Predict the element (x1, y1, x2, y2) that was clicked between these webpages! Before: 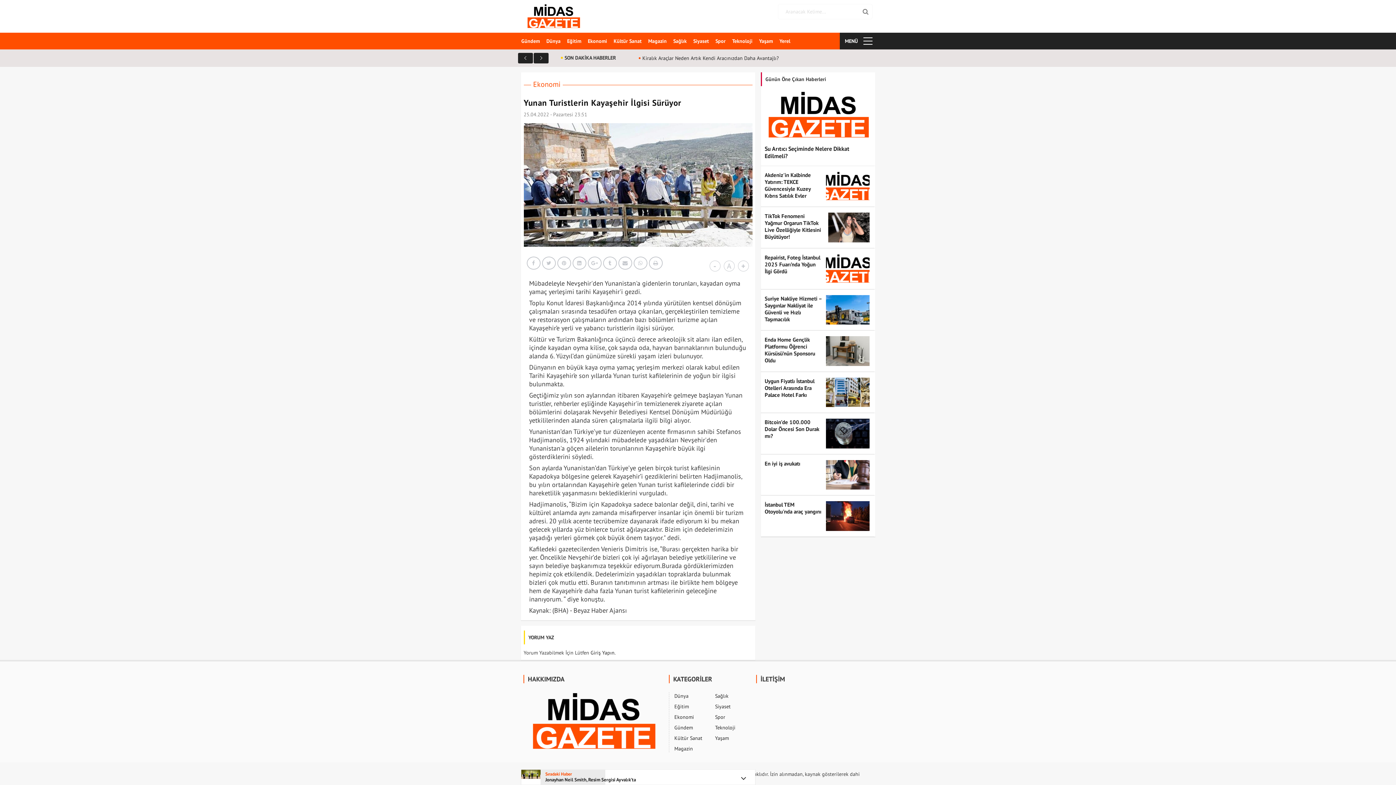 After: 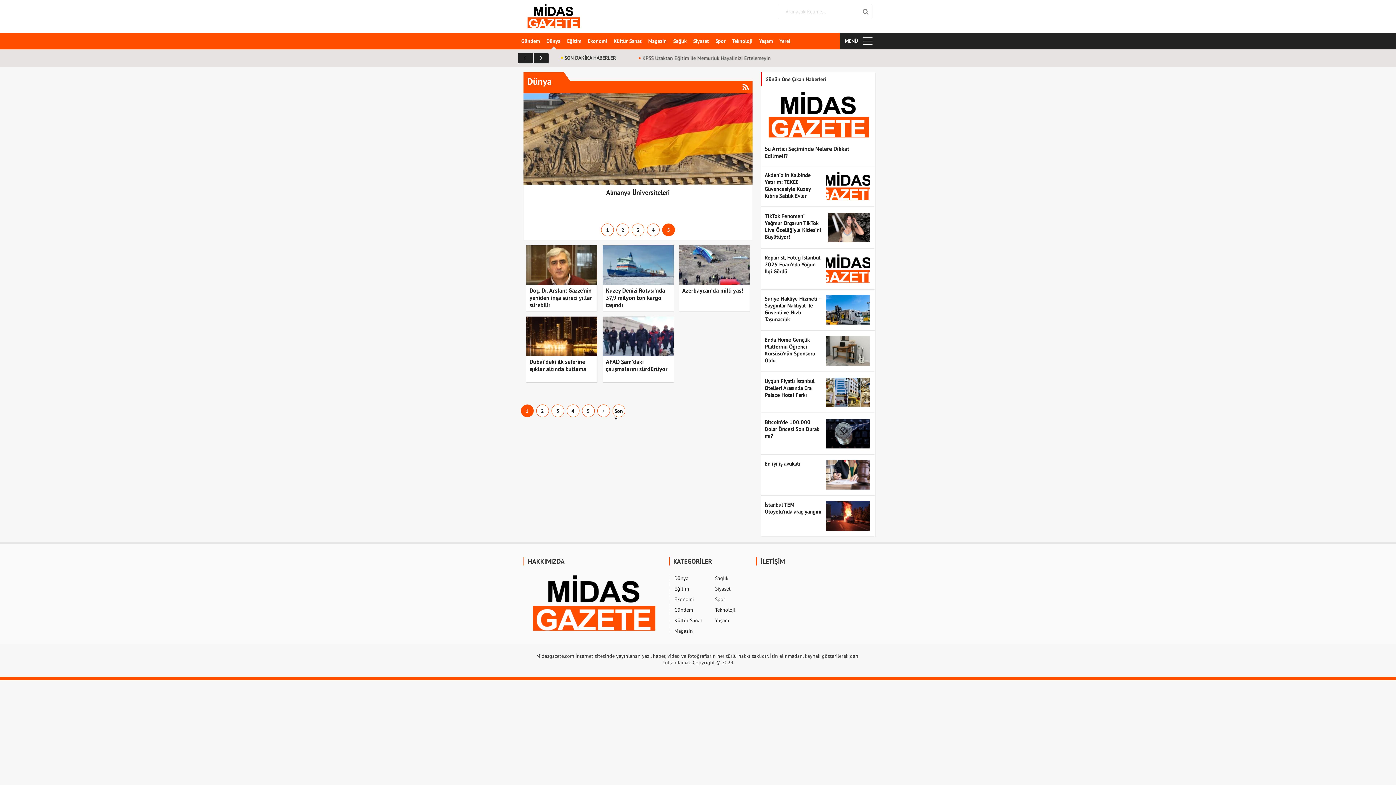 Action: label: Dünya bbox: (543, 32, 564, 49)